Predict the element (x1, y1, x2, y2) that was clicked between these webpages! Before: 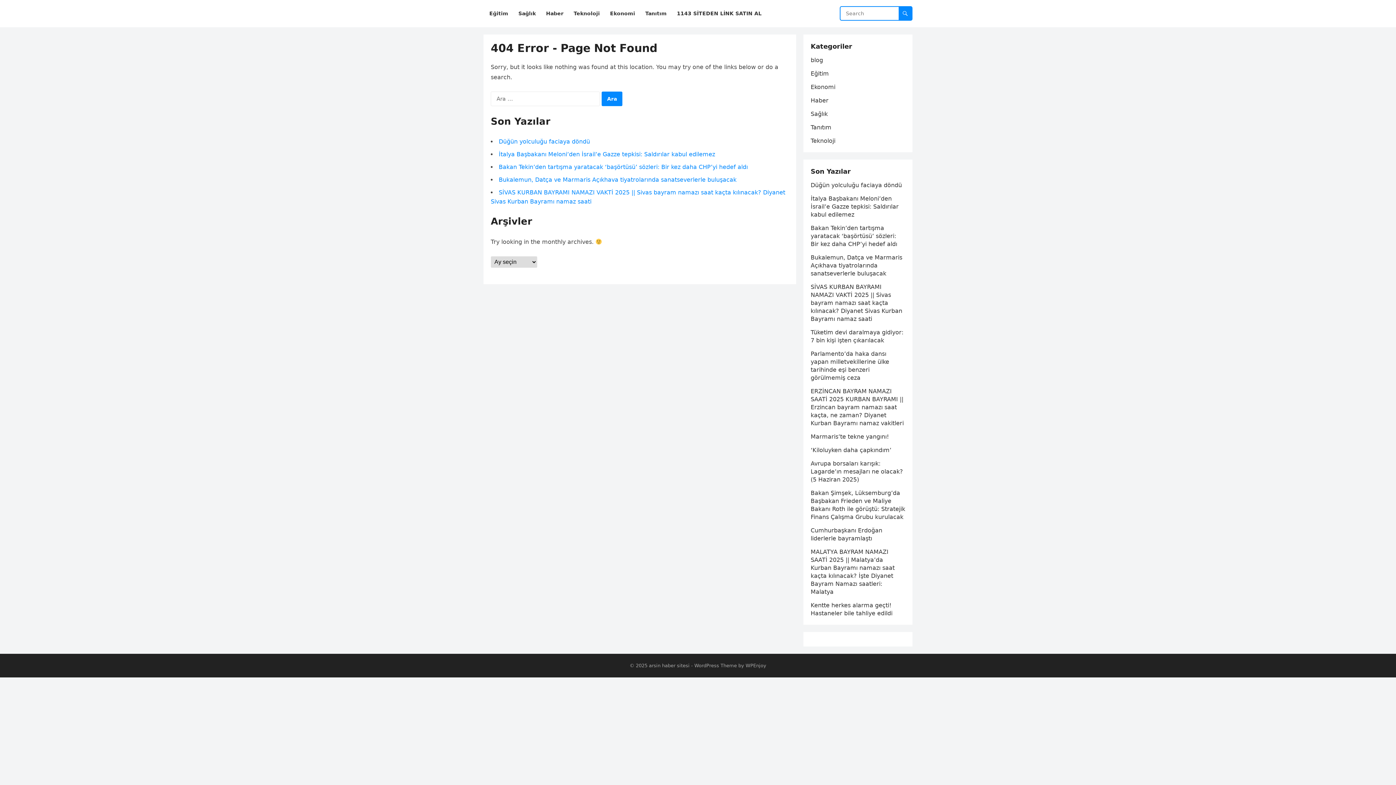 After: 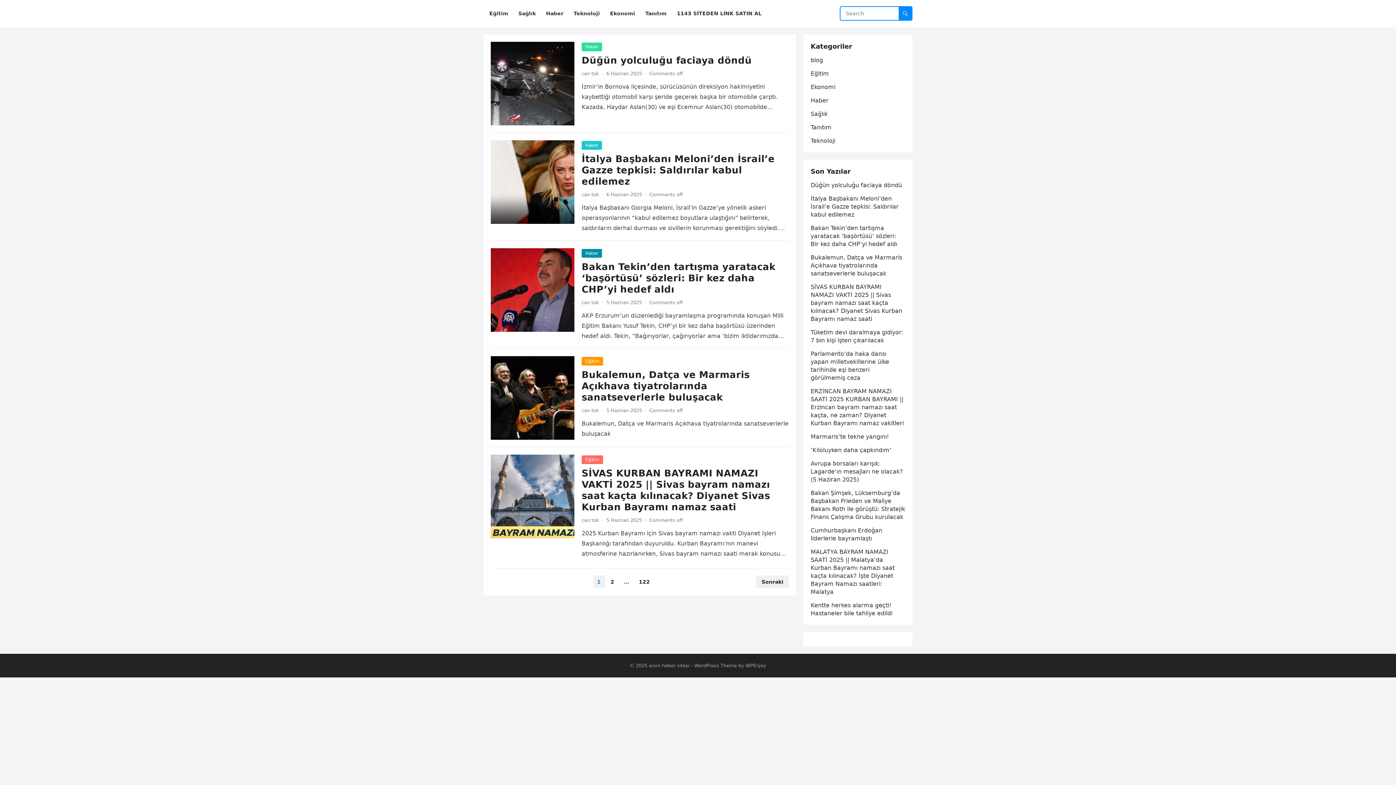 Action: bbox: (649, 663, 689, 668) label: arsin haber sitesi